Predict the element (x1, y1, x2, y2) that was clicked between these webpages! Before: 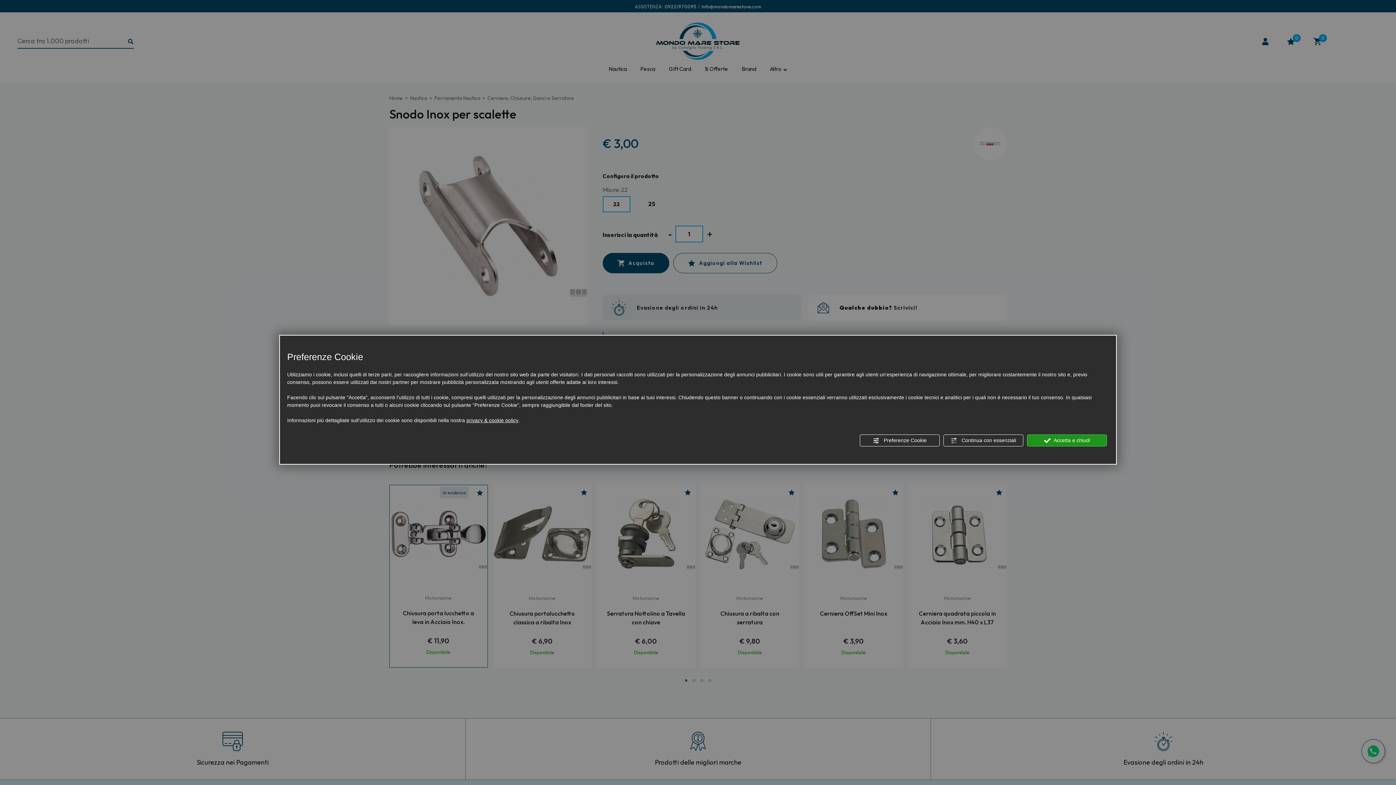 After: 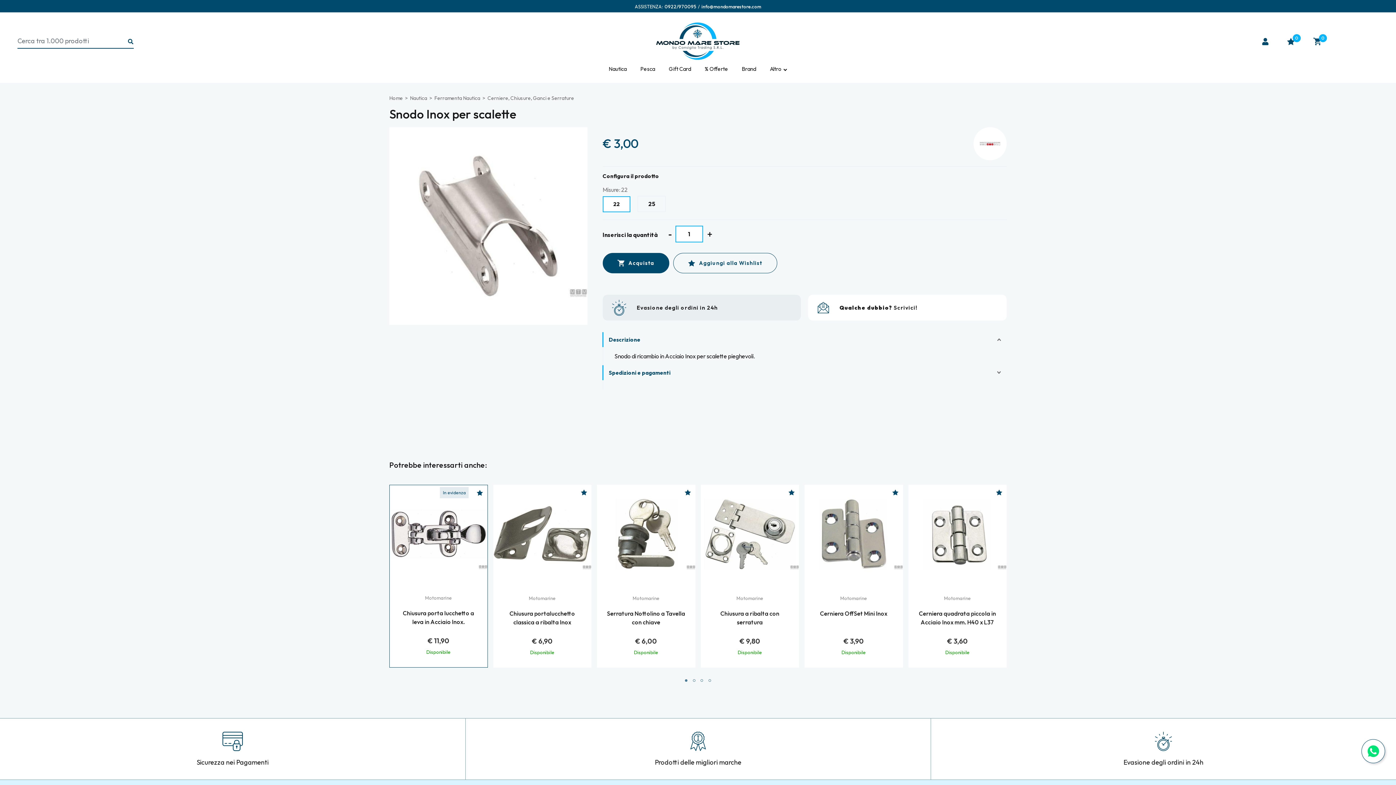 Action: label:  Continua con essenziali bbox: (943, 434, 1023, 446)